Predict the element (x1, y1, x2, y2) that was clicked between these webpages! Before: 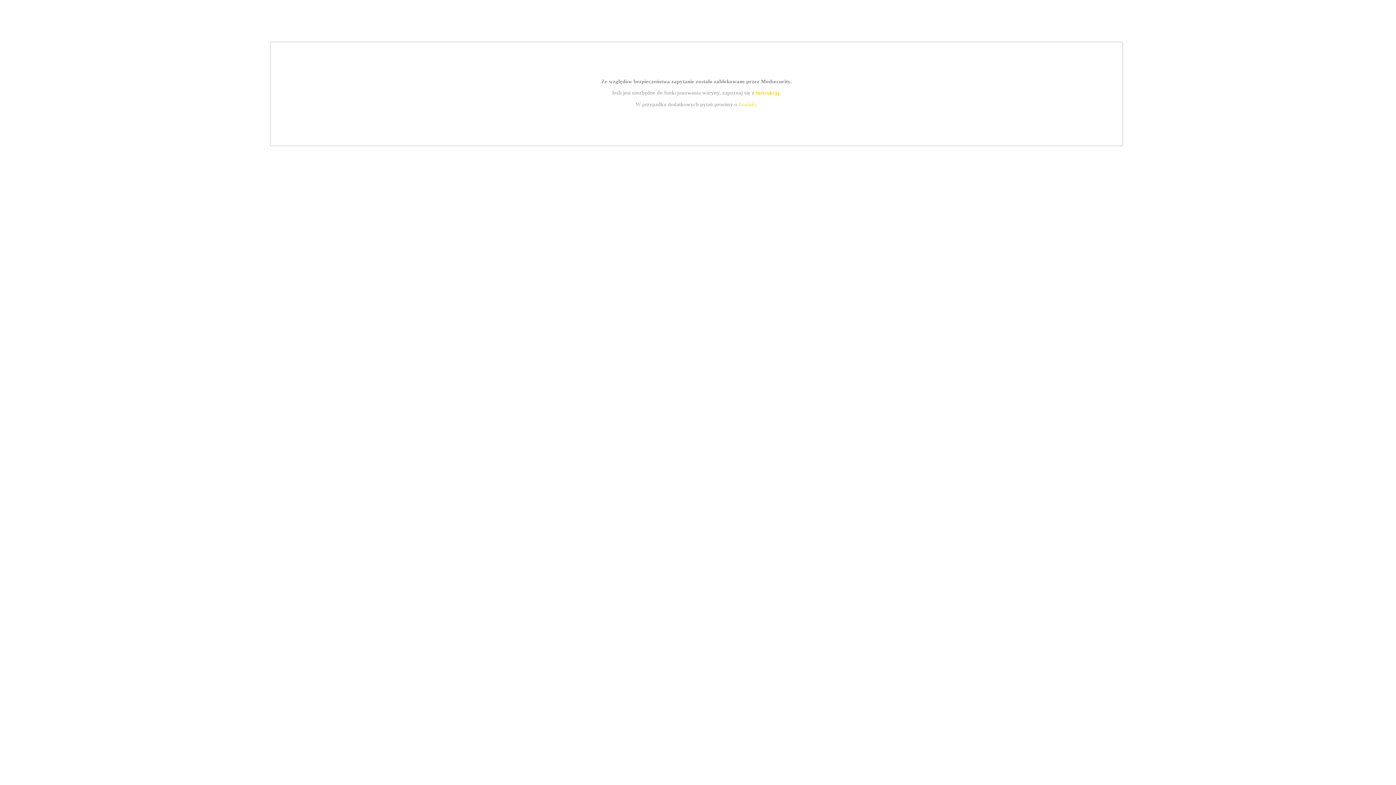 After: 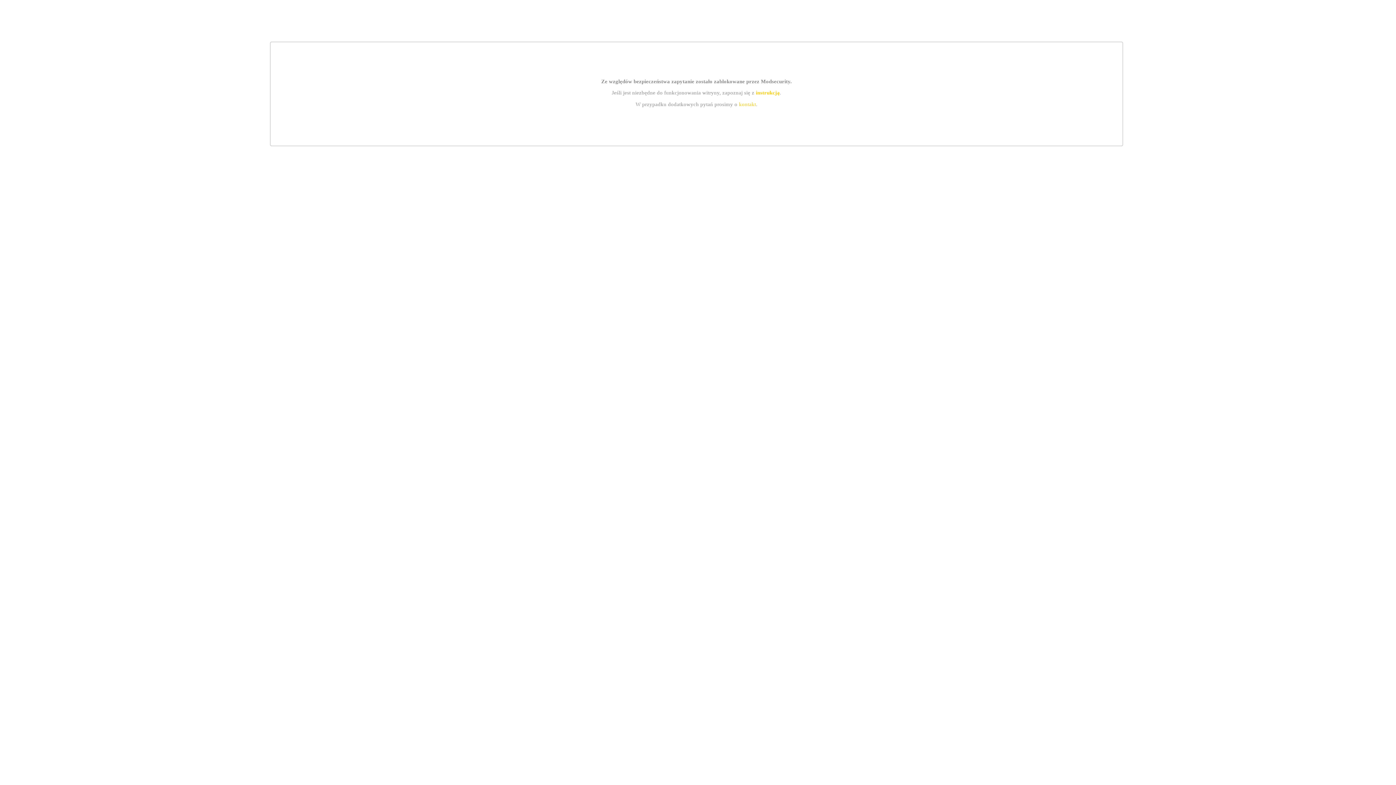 Action: bbox: (739, 101, 756, 107) label: kontakt